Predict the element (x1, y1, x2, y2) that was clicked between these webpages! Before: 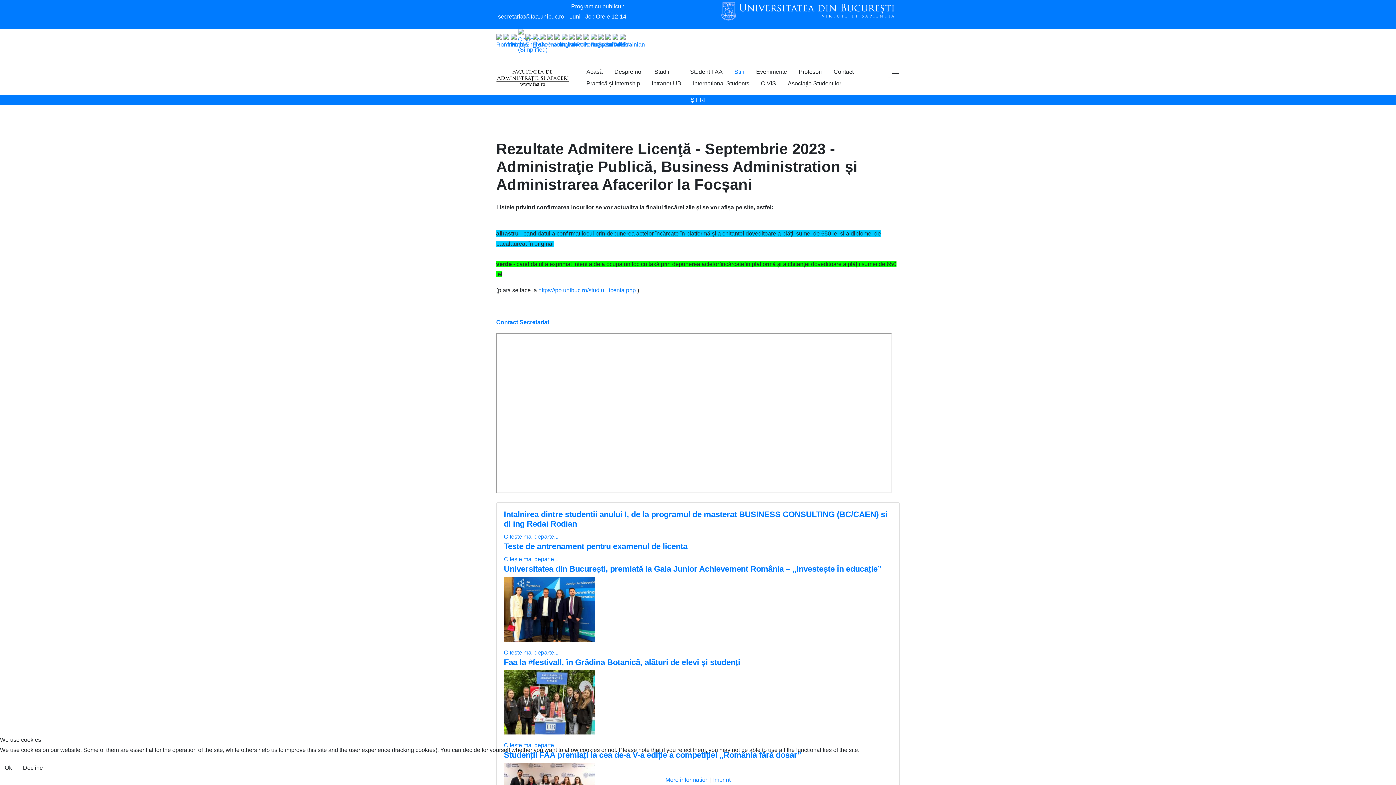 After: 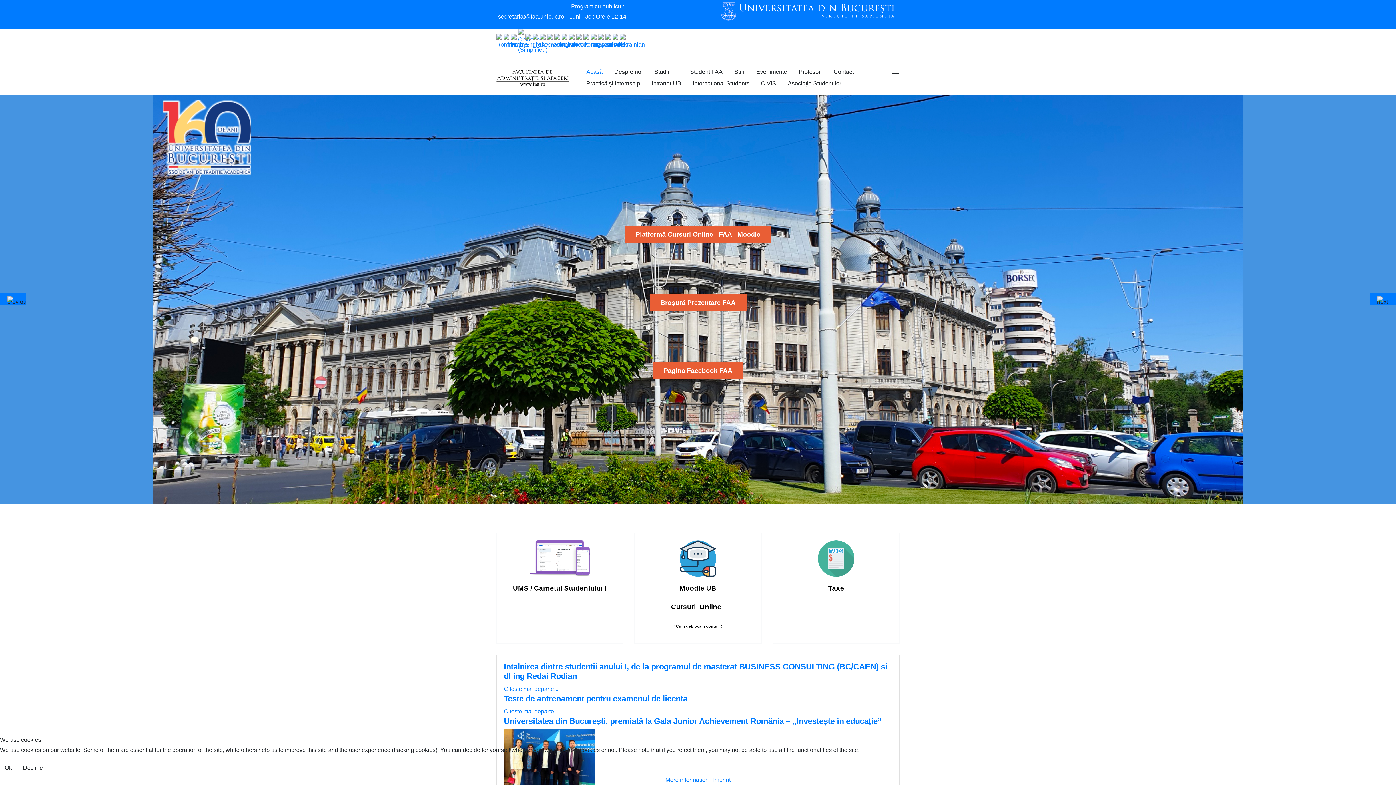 Action: label: Acasă bbox: (580, 66, 608, 77)